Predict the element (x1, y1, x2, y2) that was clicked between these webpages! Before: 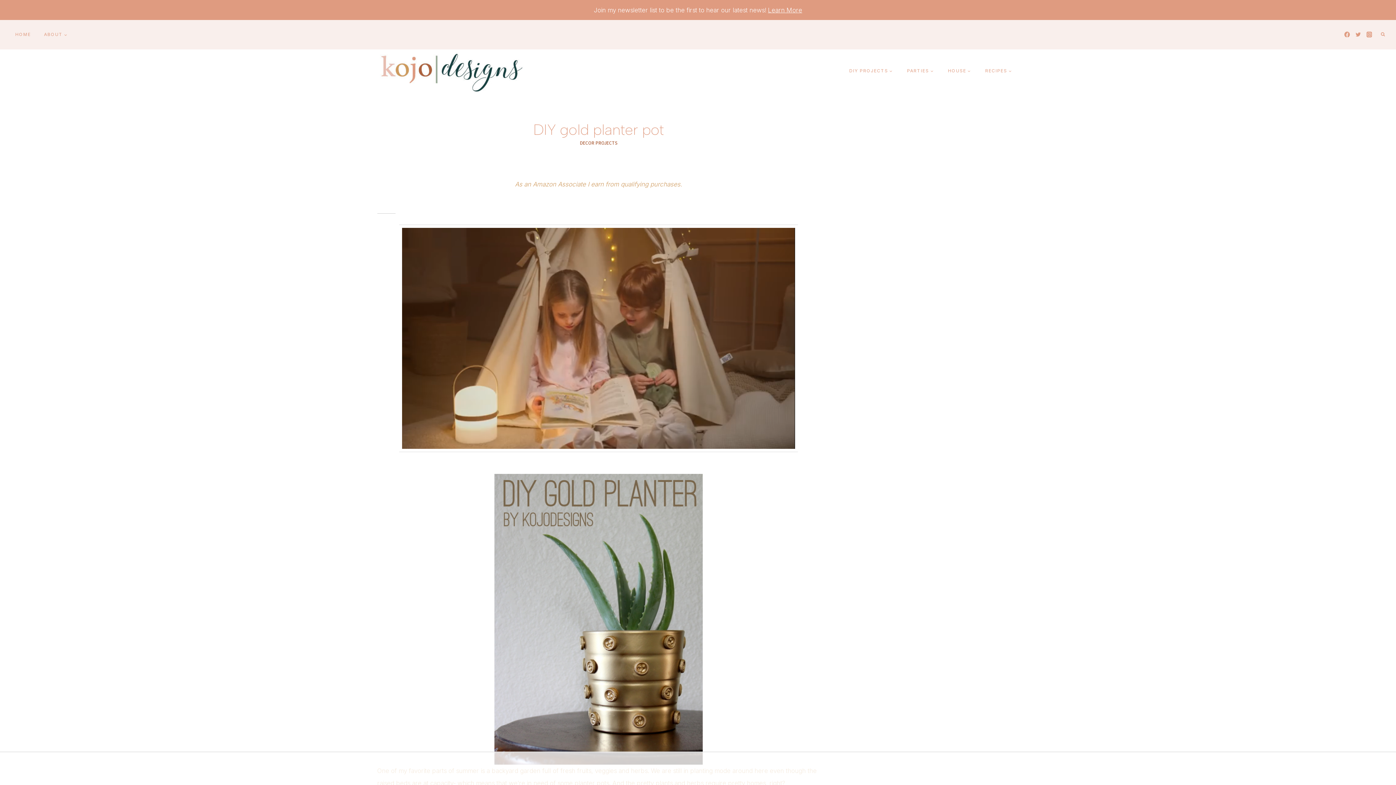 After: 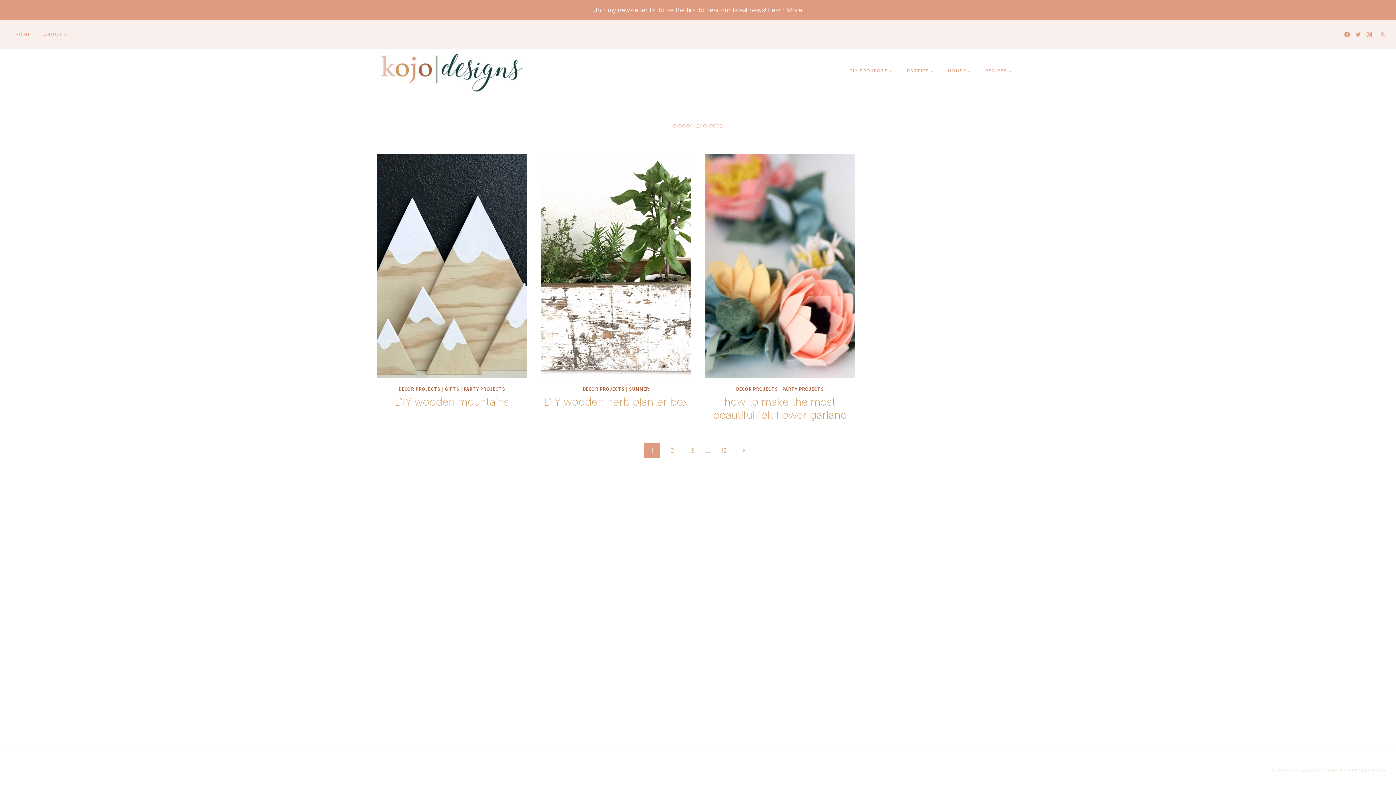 Action: label: DECOR PROJECTS bbox: (580, 139, 617, 145)